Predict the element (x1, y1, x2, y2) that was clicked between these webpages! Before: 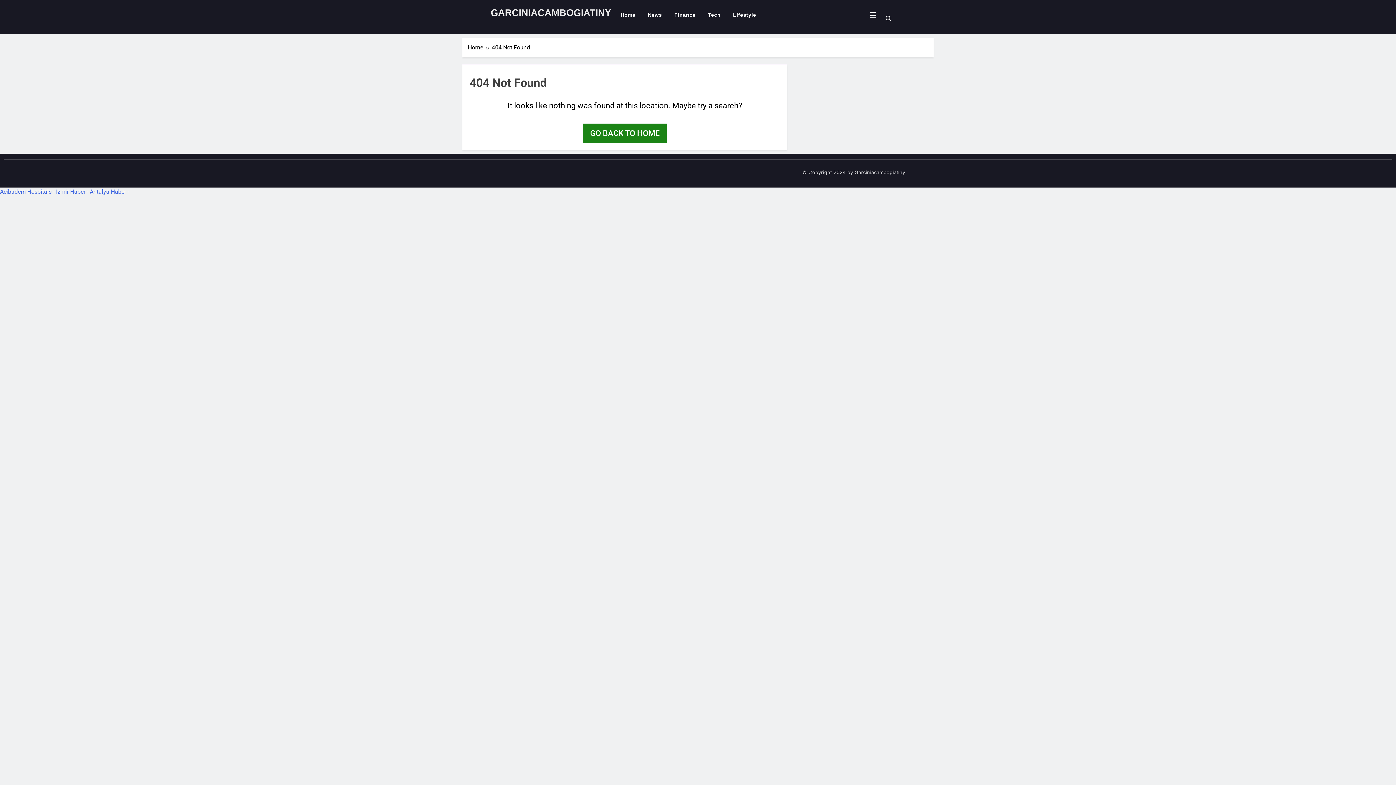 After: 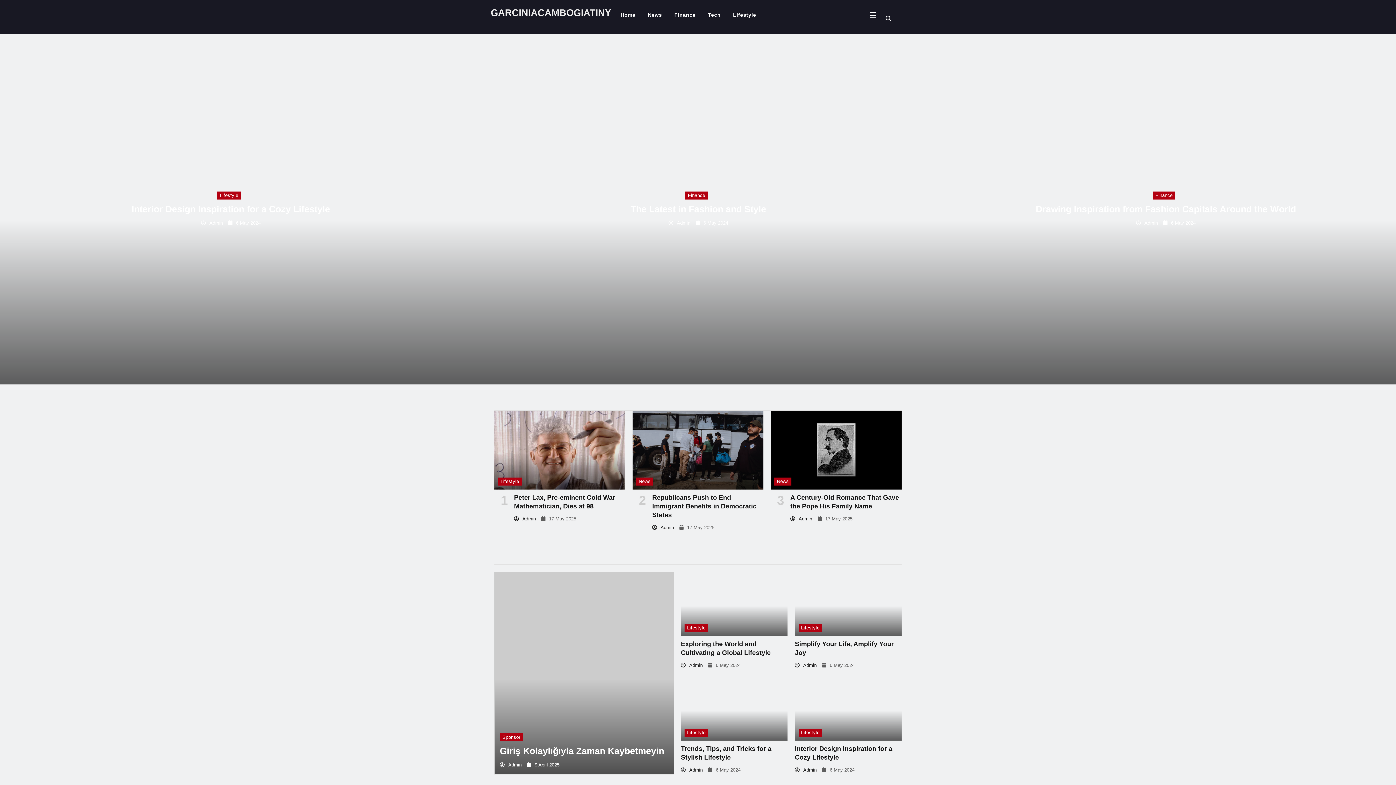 Action: bbox: (615, 7, 641, 22) label: Home